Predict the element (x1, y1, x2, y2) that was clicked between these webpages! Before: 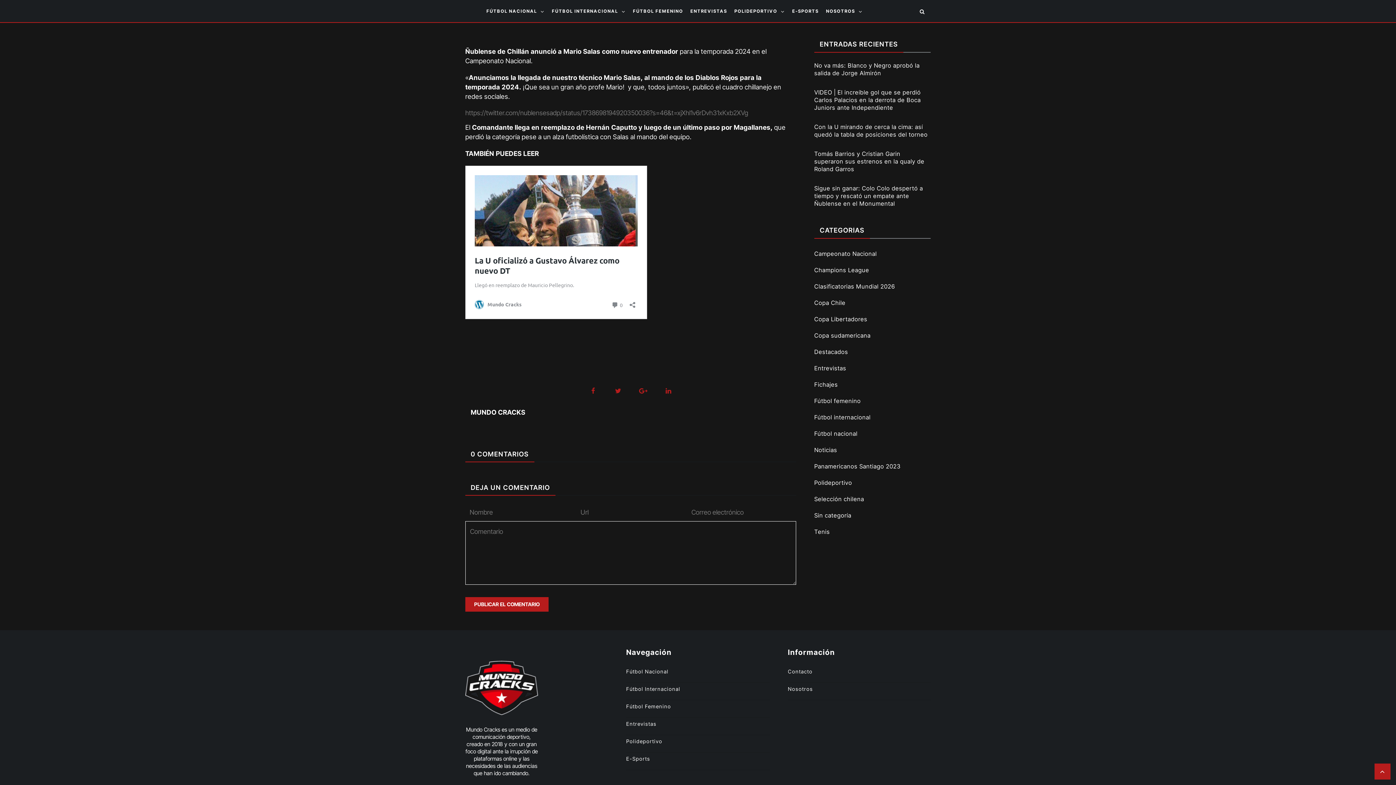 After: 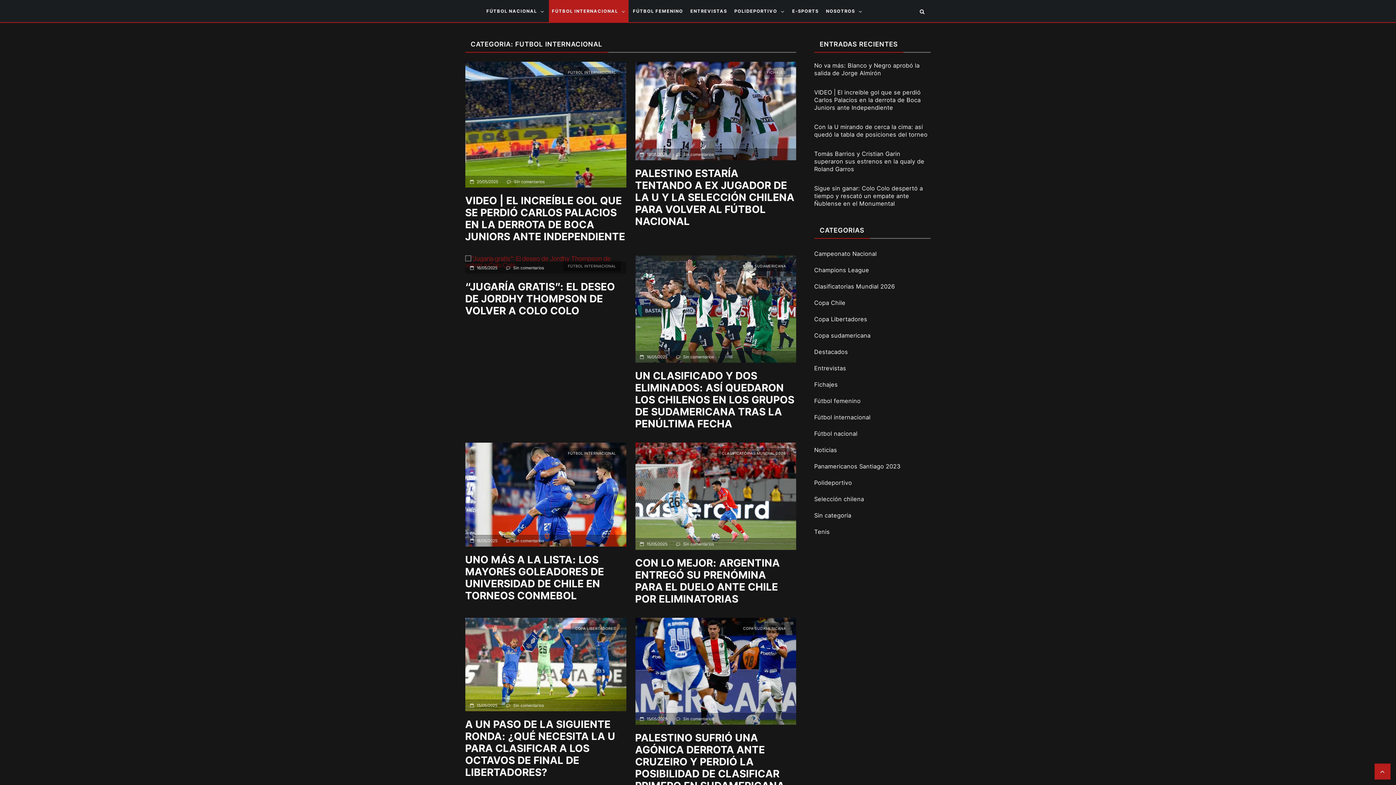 Action: bbox: (814, 413, 870, 421) label: Fútbol internacional